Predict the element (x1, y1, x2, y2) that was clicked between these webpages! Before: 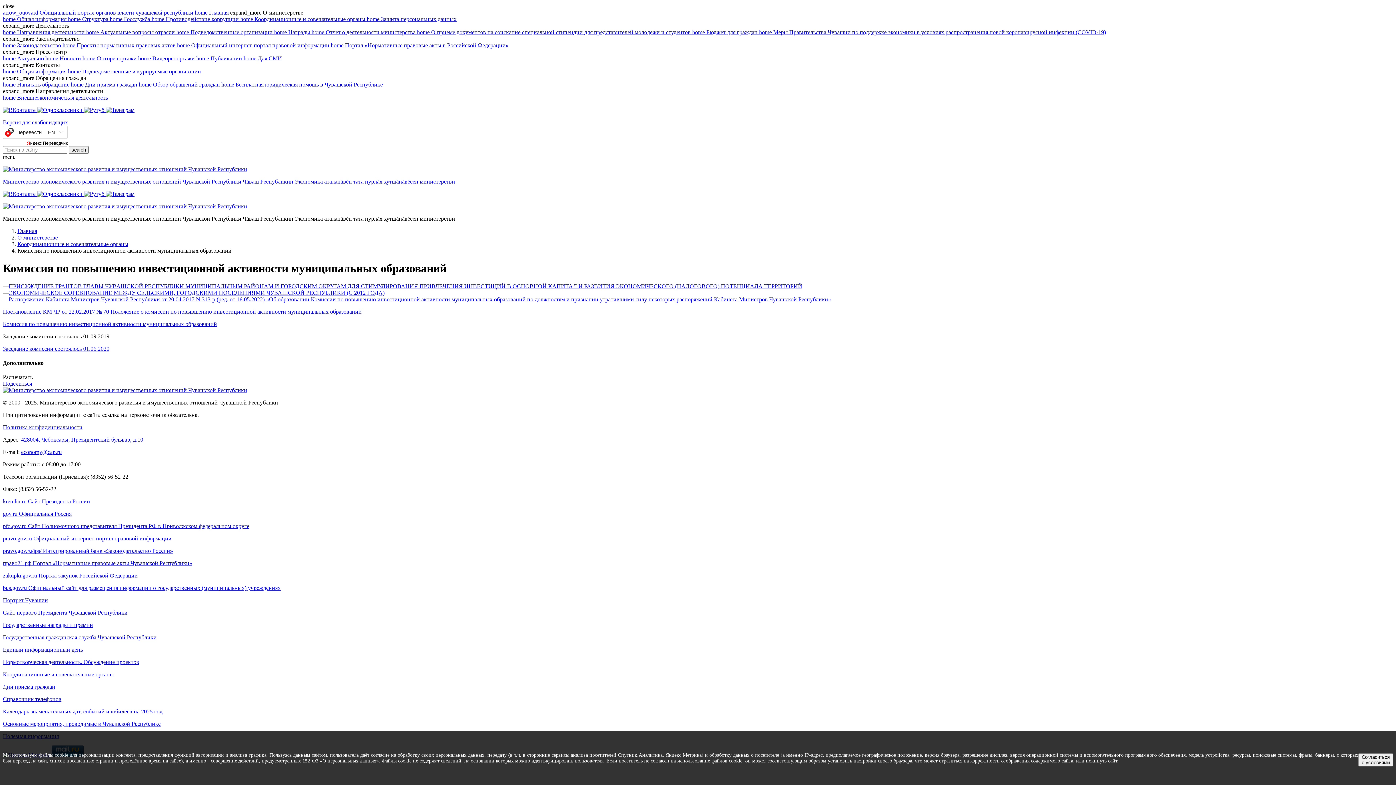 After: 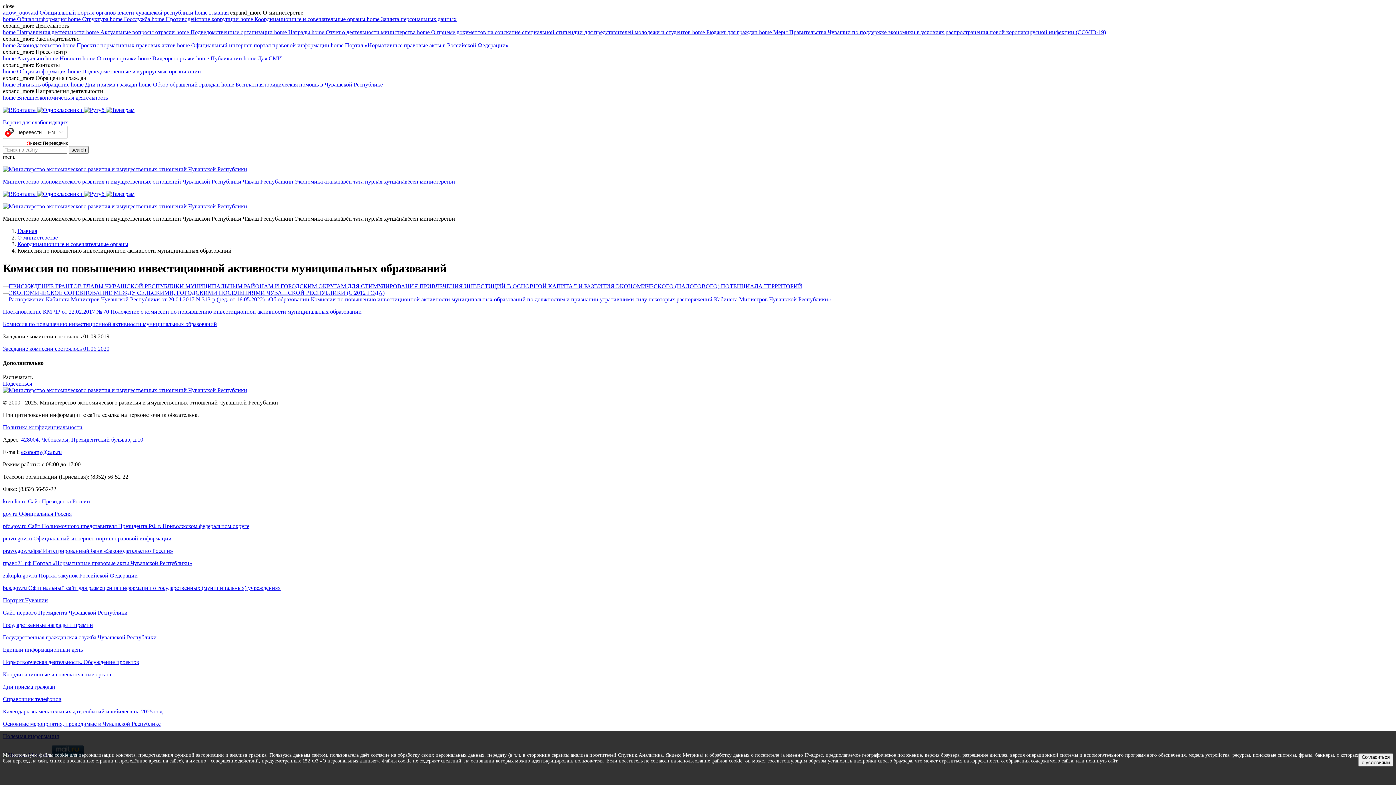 Action: label: zakupki.gov.ru Портал закупок Российской Федерации bbox: (2, 572, 1393, 579)